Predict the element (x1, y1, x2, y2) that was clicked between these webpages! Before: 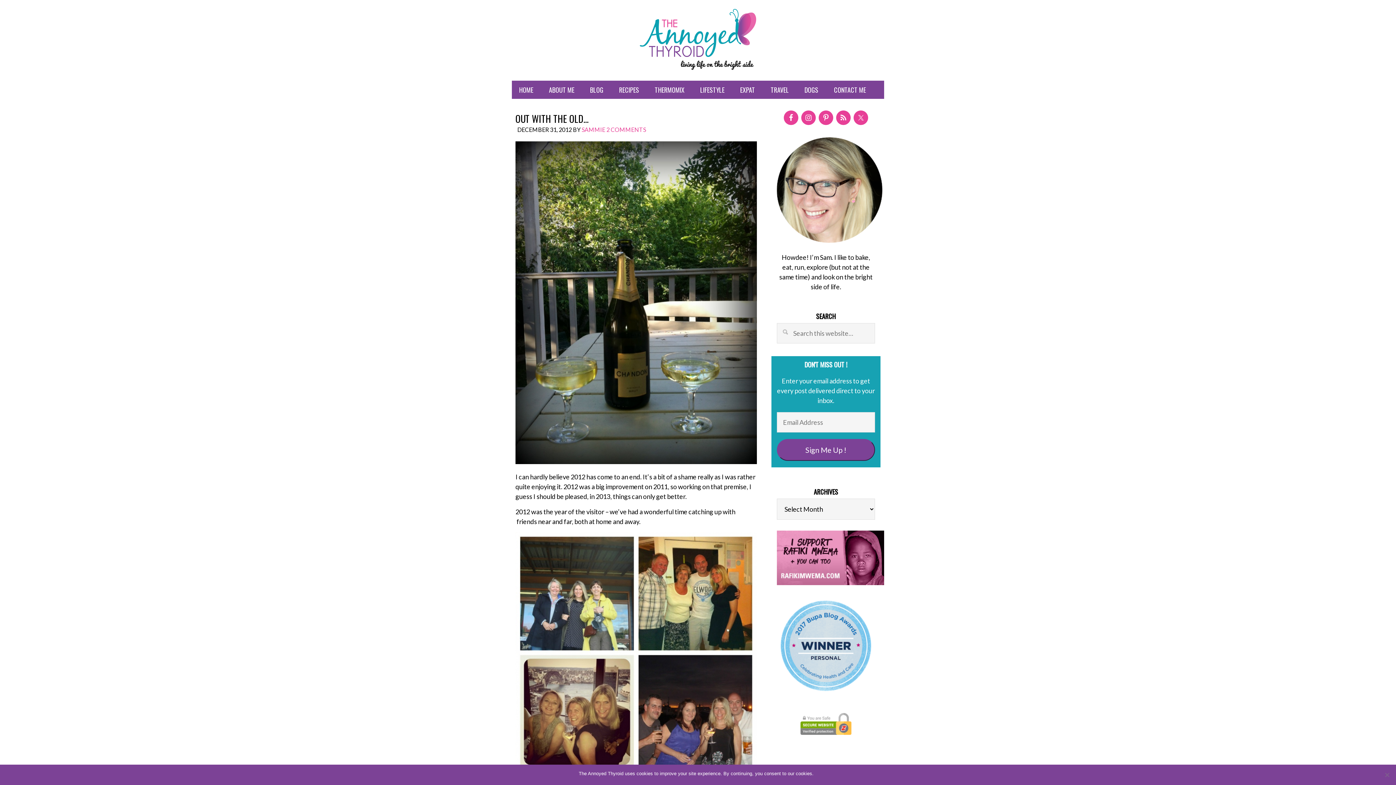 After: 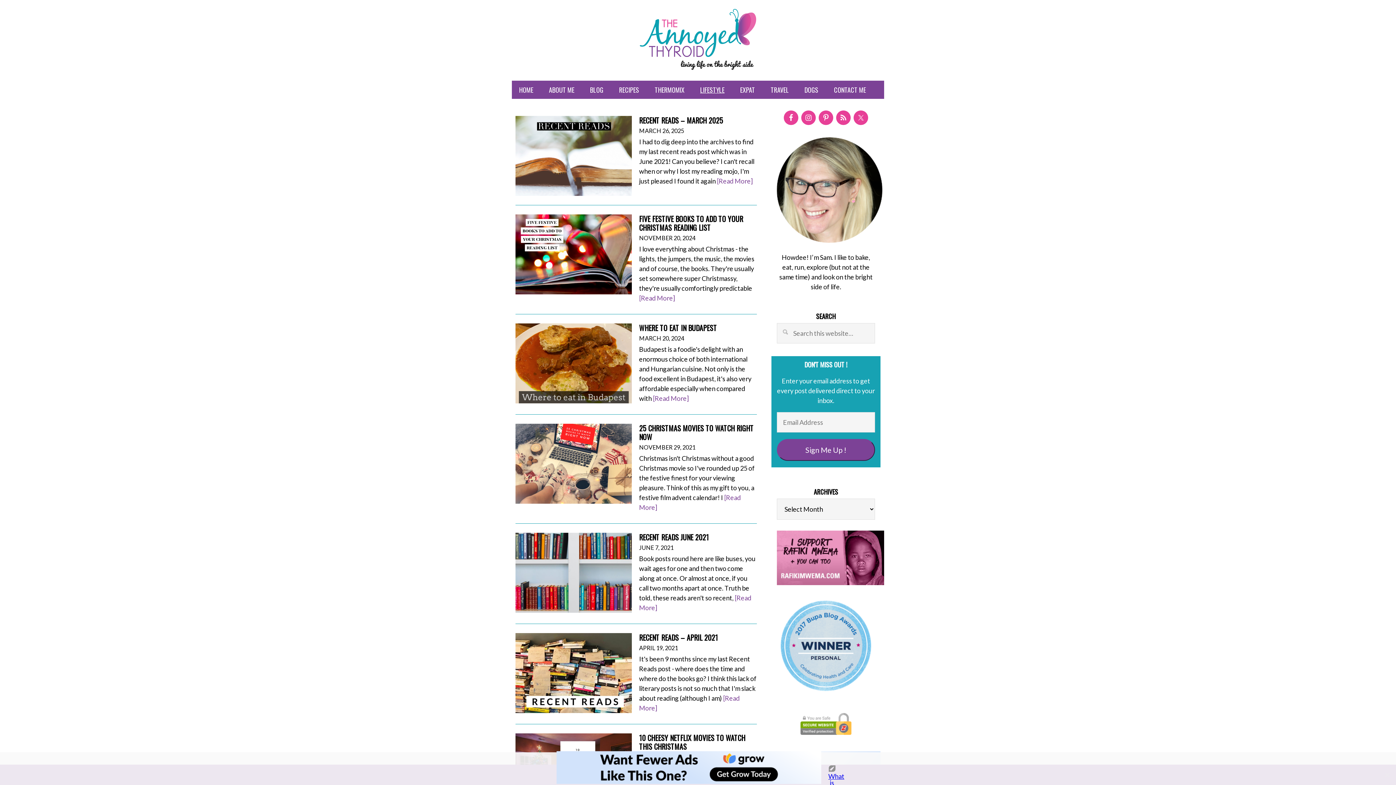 Action: bbox: (693, 80, 732, 98) label: LIFESTYLE